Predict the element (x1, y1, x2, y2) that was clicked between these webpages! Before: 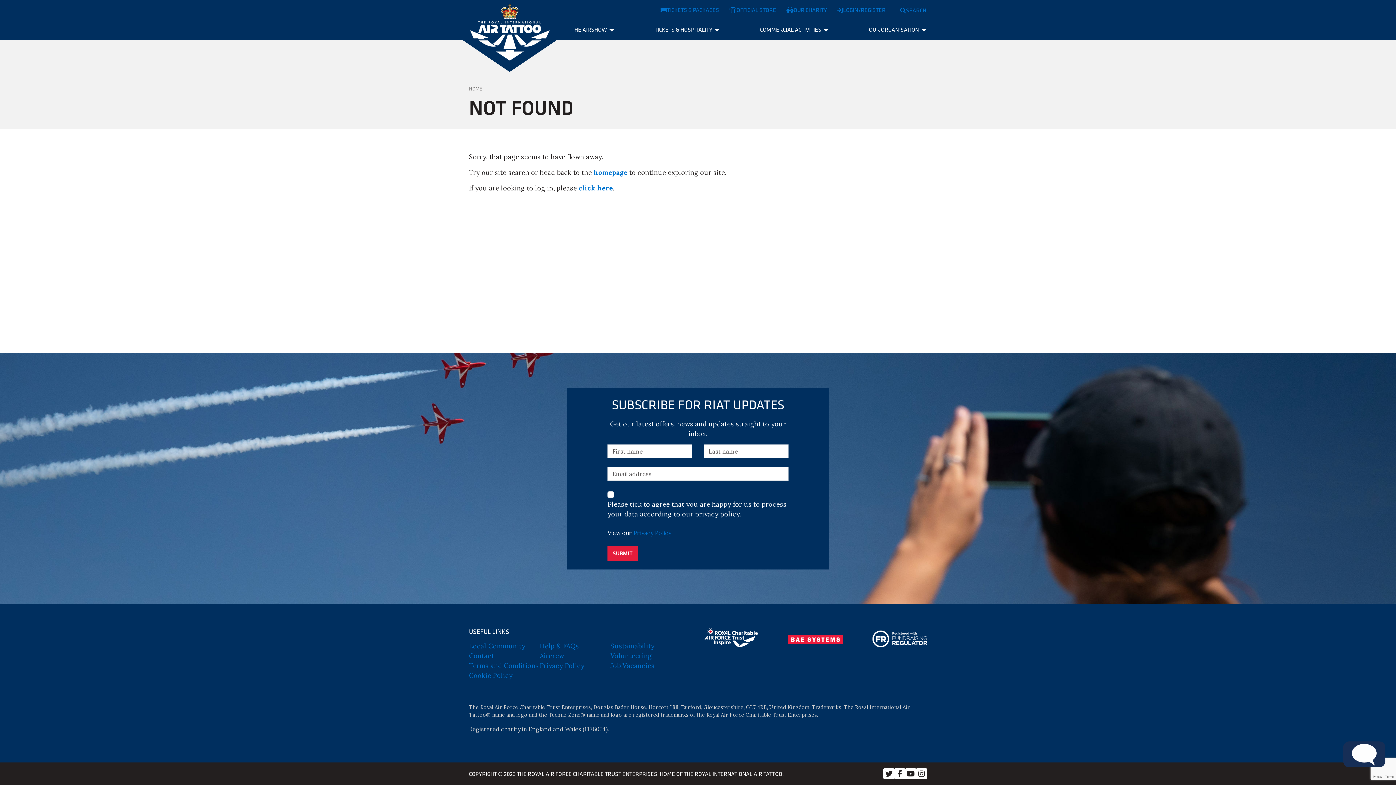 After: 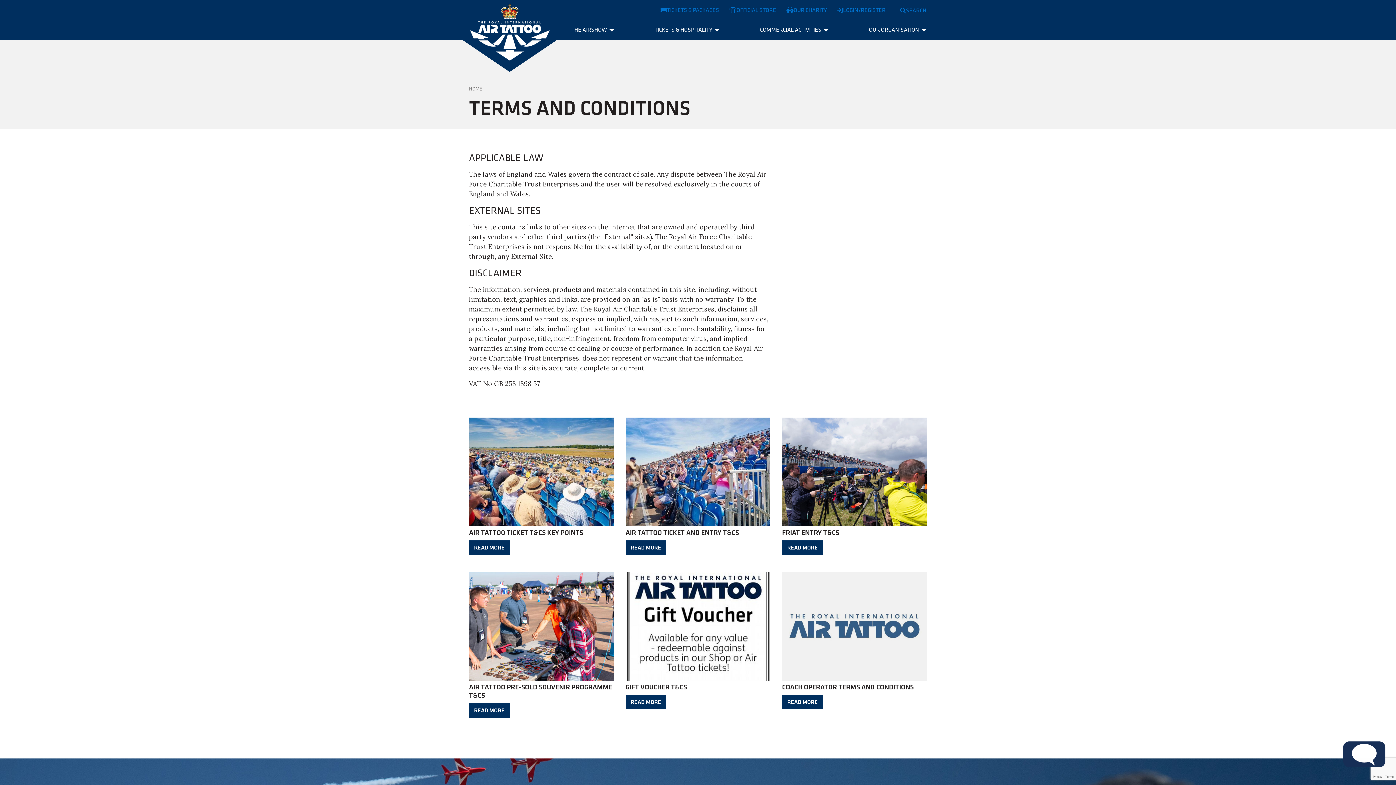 Action: bbox: (469, 661, 538, 670) label: Terms and Conditions